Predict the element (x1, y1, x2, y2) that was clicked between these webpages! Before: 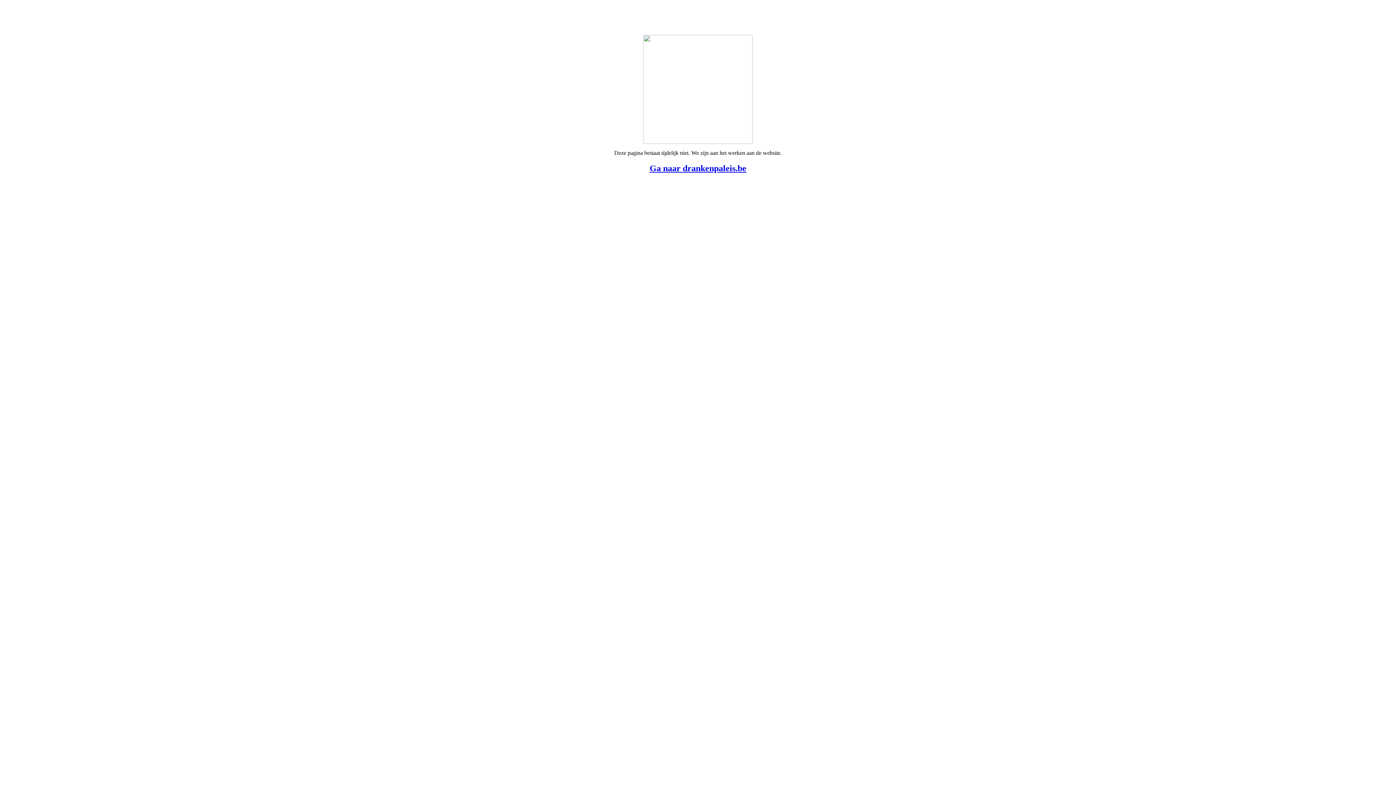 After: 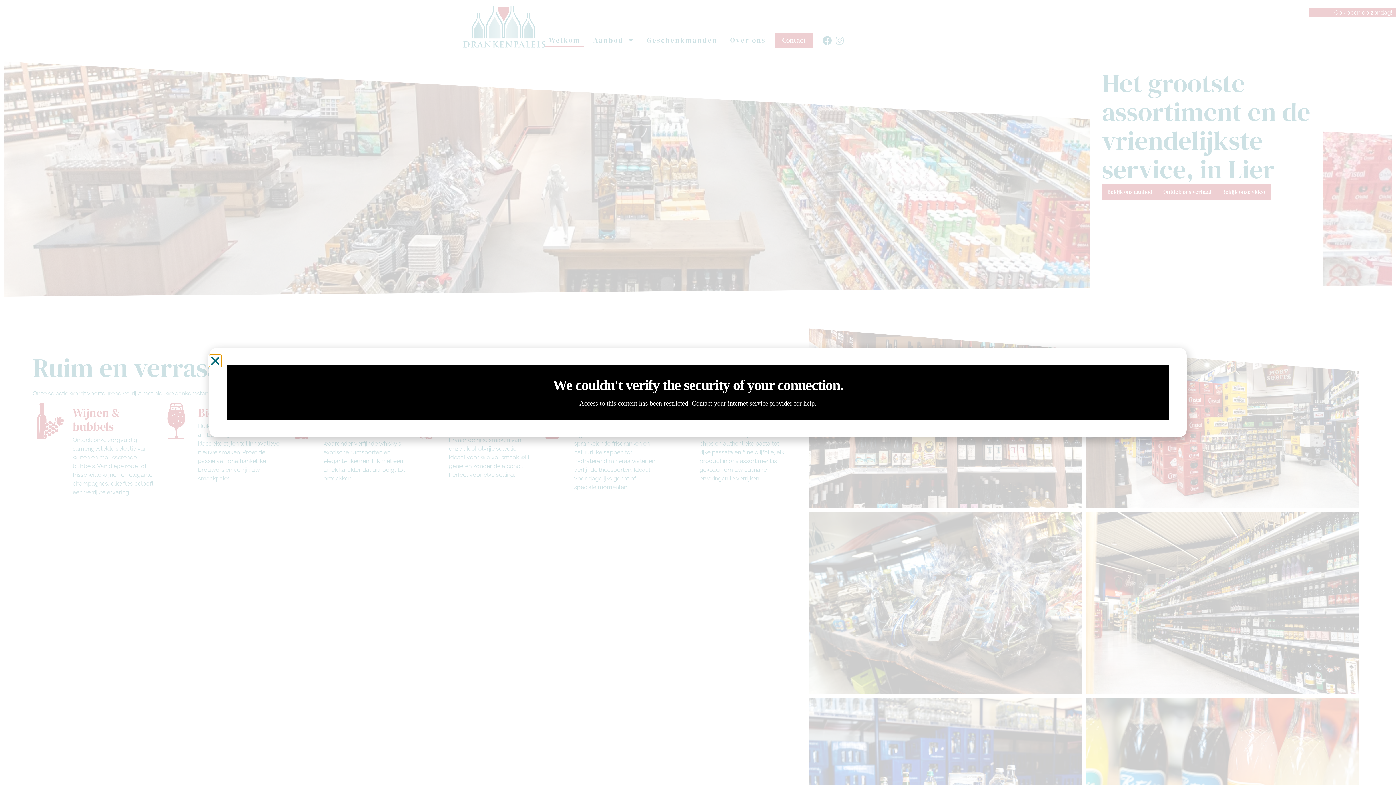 Action: label: Ga naar drankenpaleis.be bbox: (649, 163, 746, 173)